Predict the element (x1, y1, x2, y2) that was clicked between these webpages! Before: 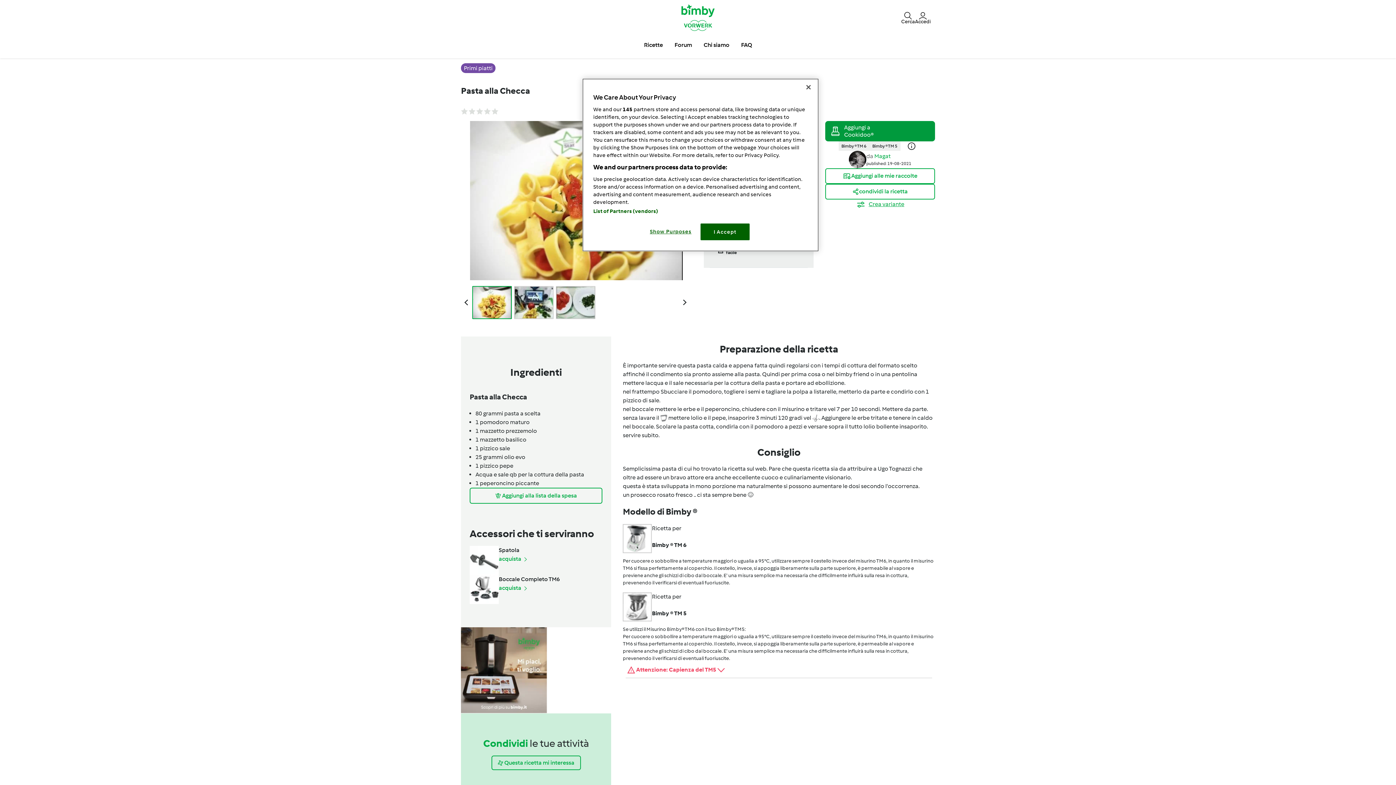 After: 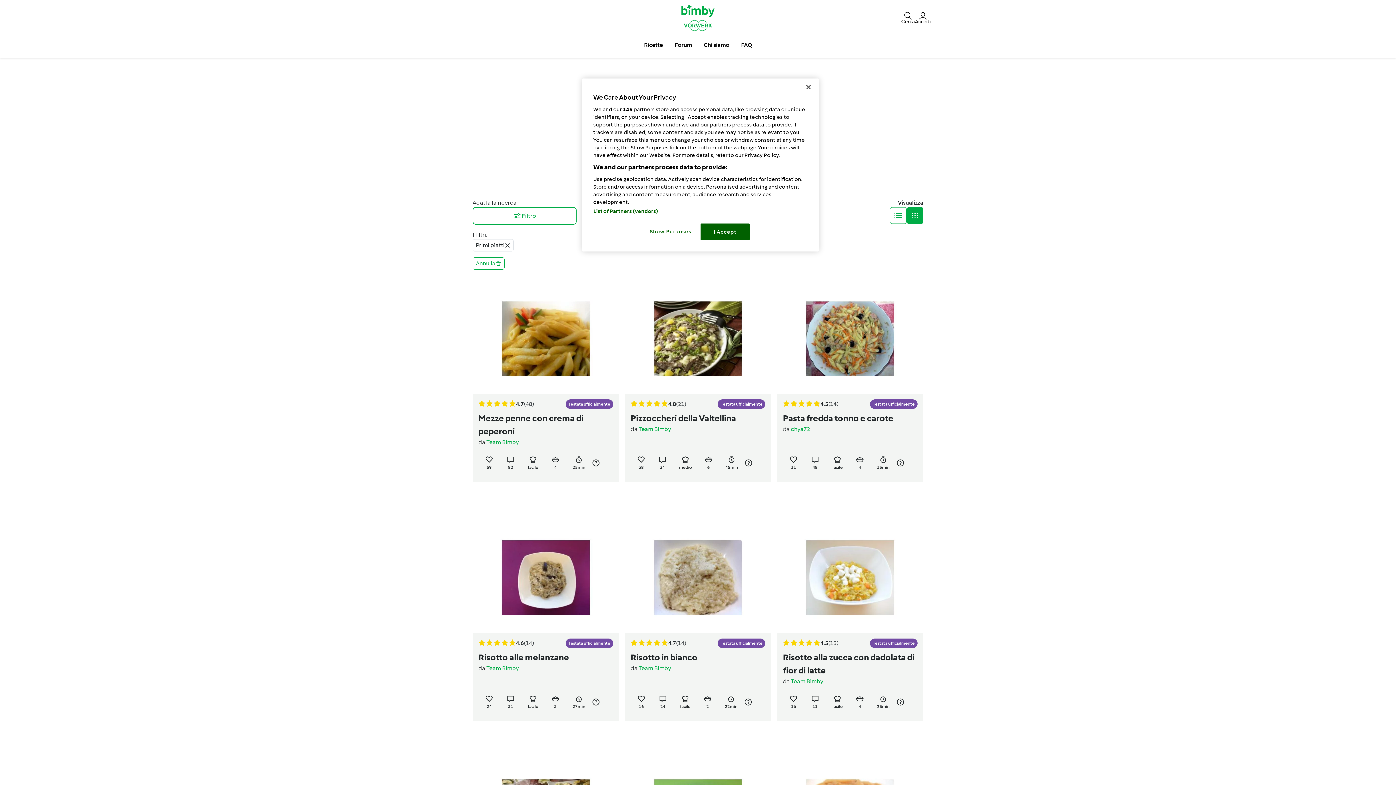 Action: bbox: (461, 63, 495, 73) label: Primi piatti